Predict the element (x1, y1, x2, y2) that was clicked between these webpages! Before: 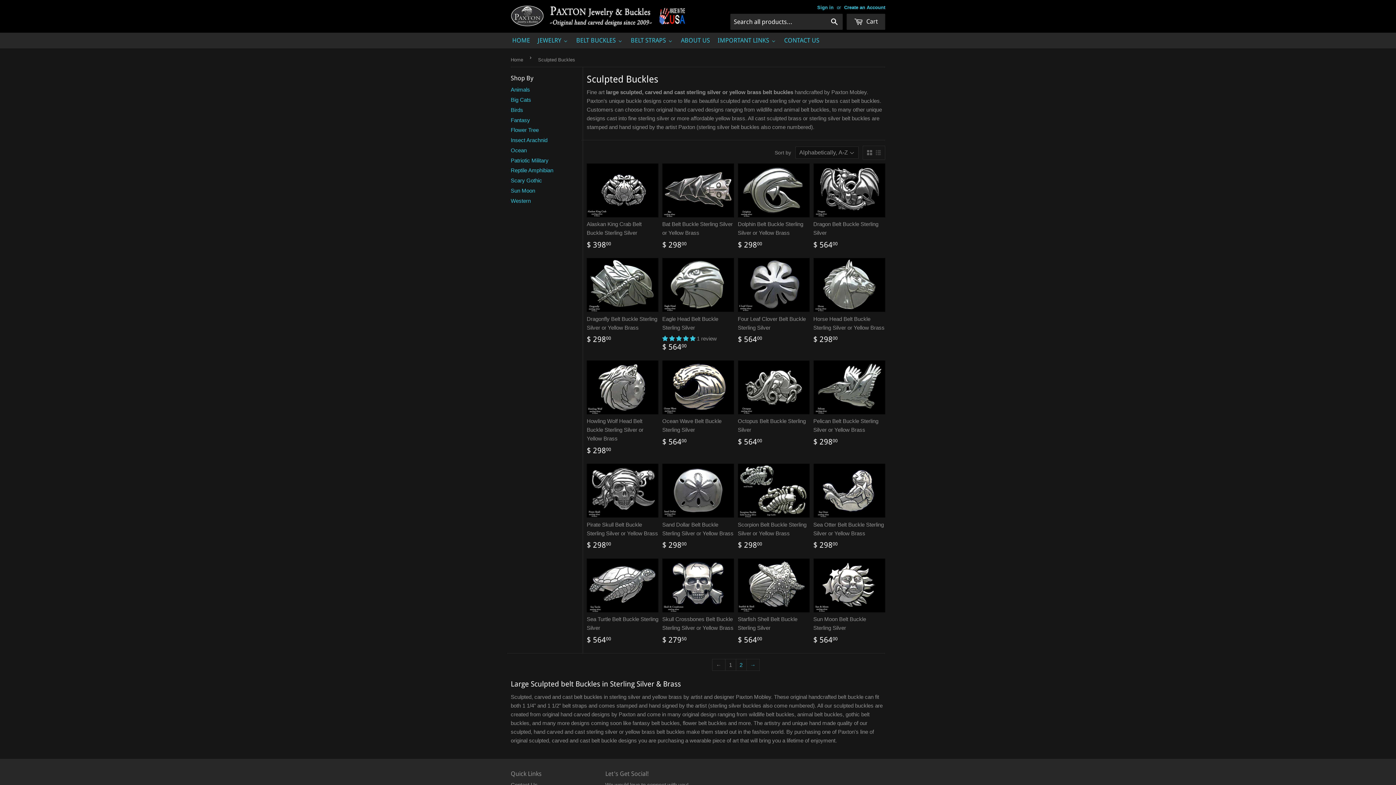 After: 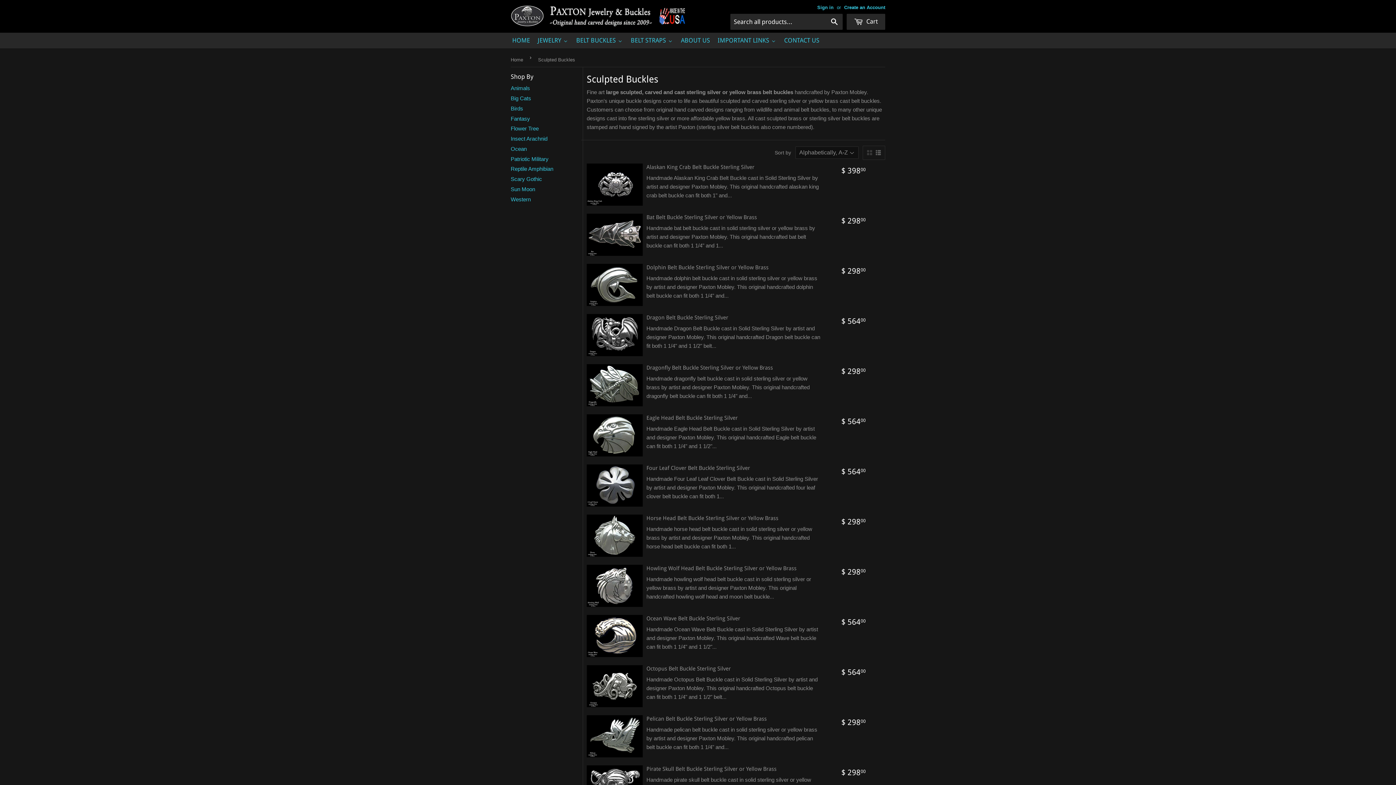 Action: bbox: (876, 150, 881, 155)